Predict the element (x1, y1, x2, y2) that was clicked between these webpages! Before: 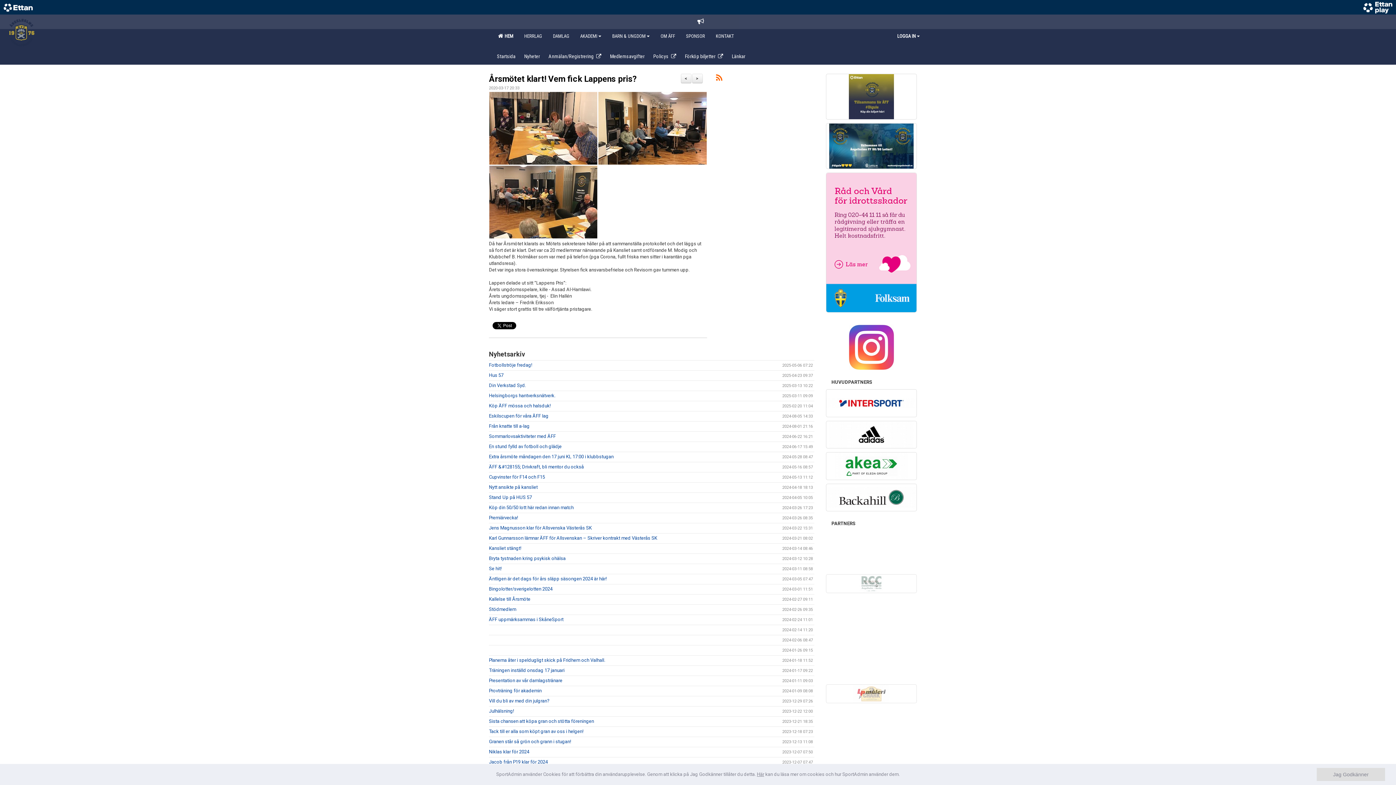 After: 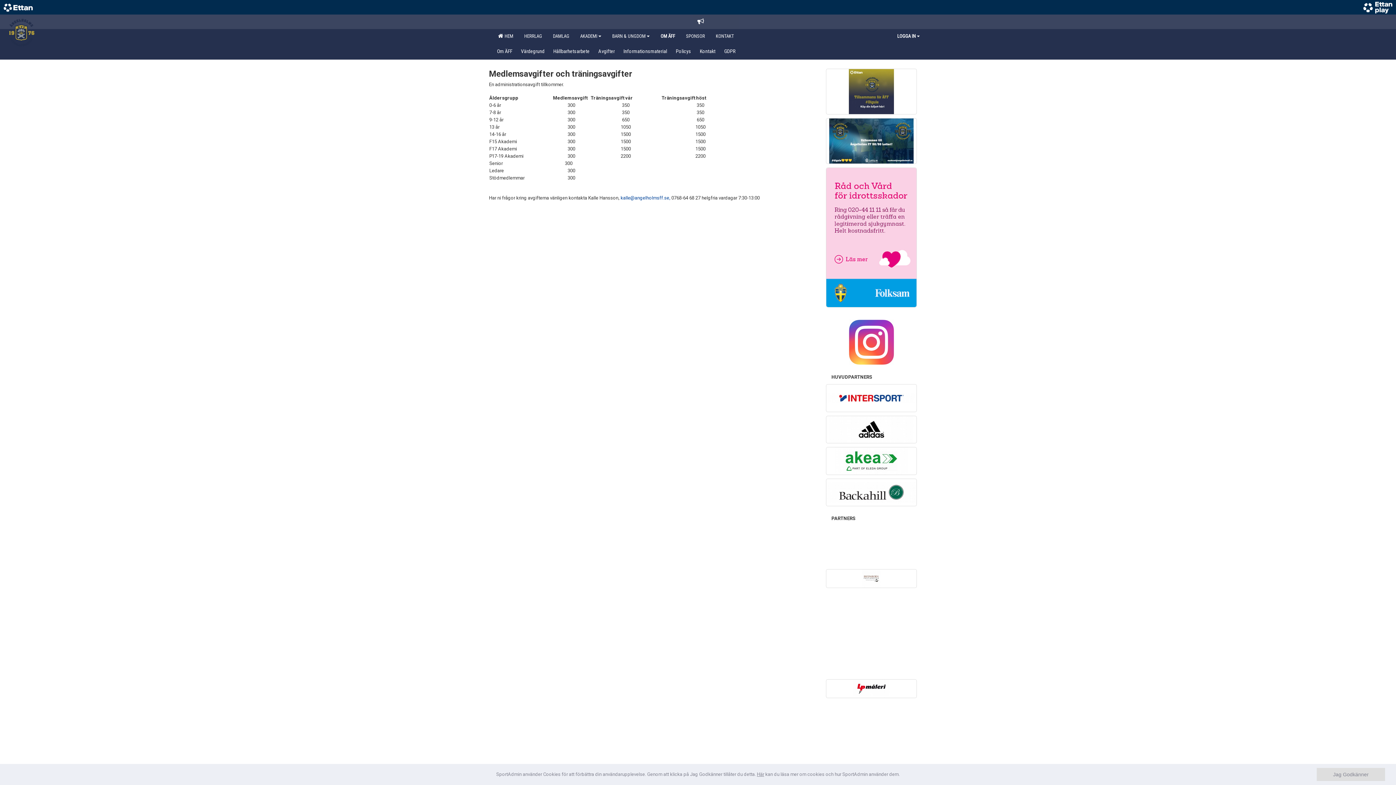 Action: bbox: (605, 48, 649, 63) label: Medlemsavgifter